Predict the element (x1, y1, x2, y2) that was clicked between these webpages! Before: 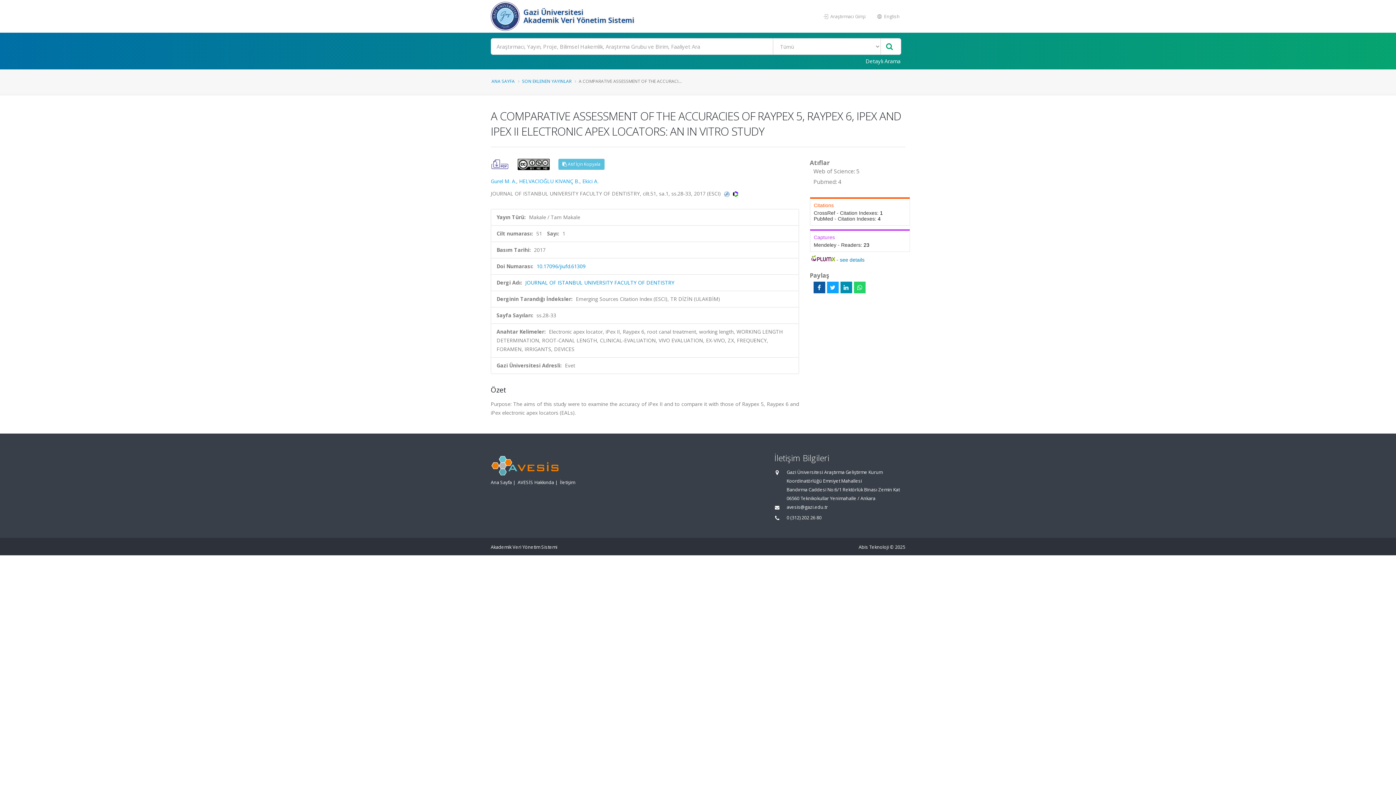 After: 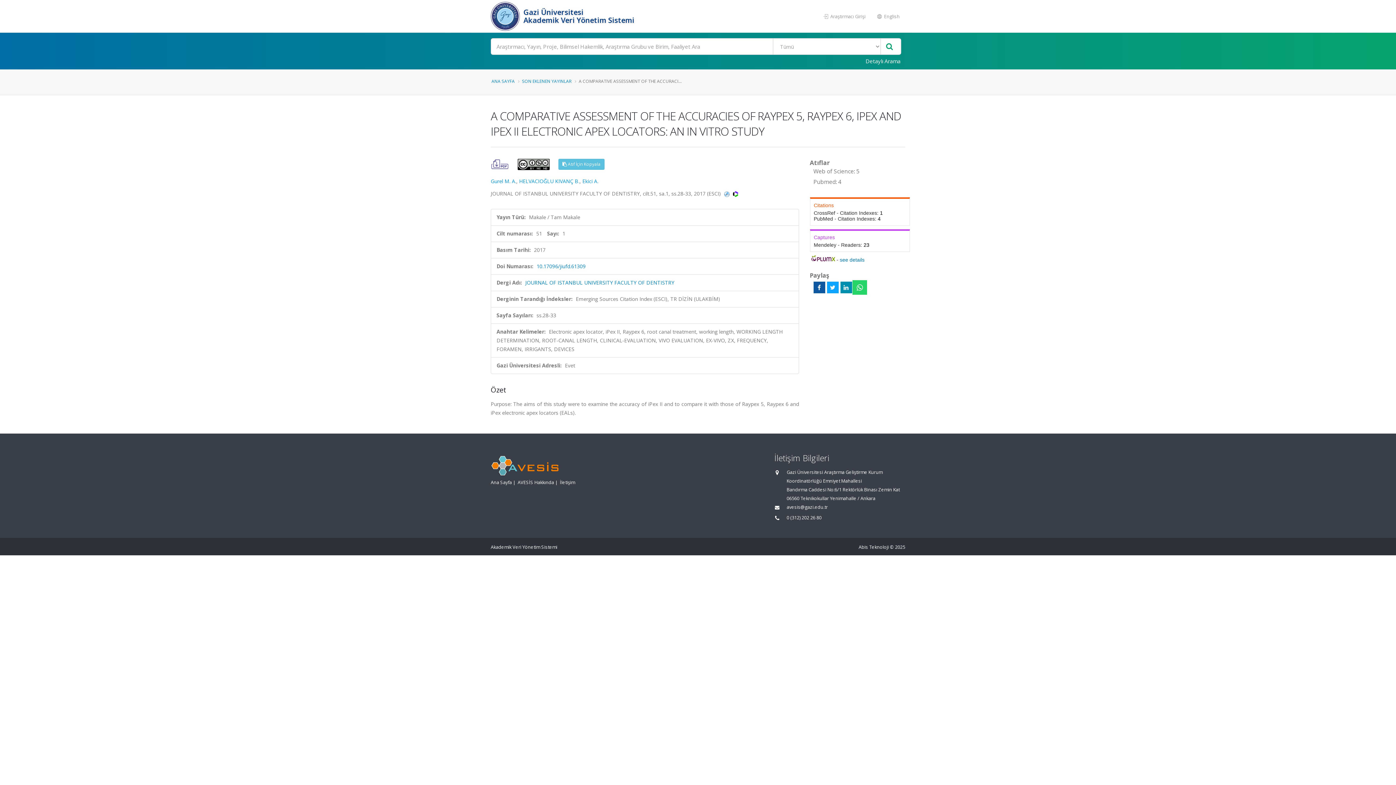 Action: bbox: (854, 281, 865, 293)